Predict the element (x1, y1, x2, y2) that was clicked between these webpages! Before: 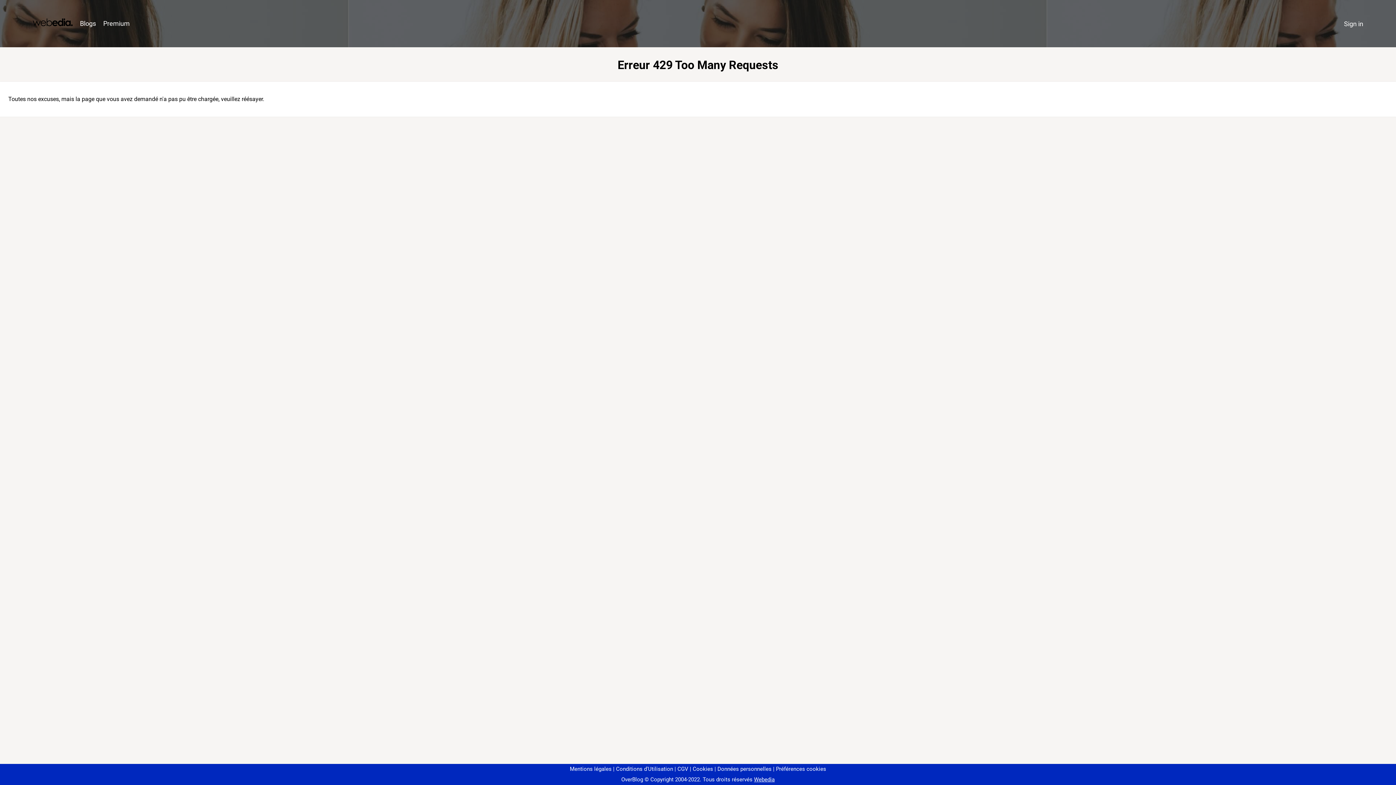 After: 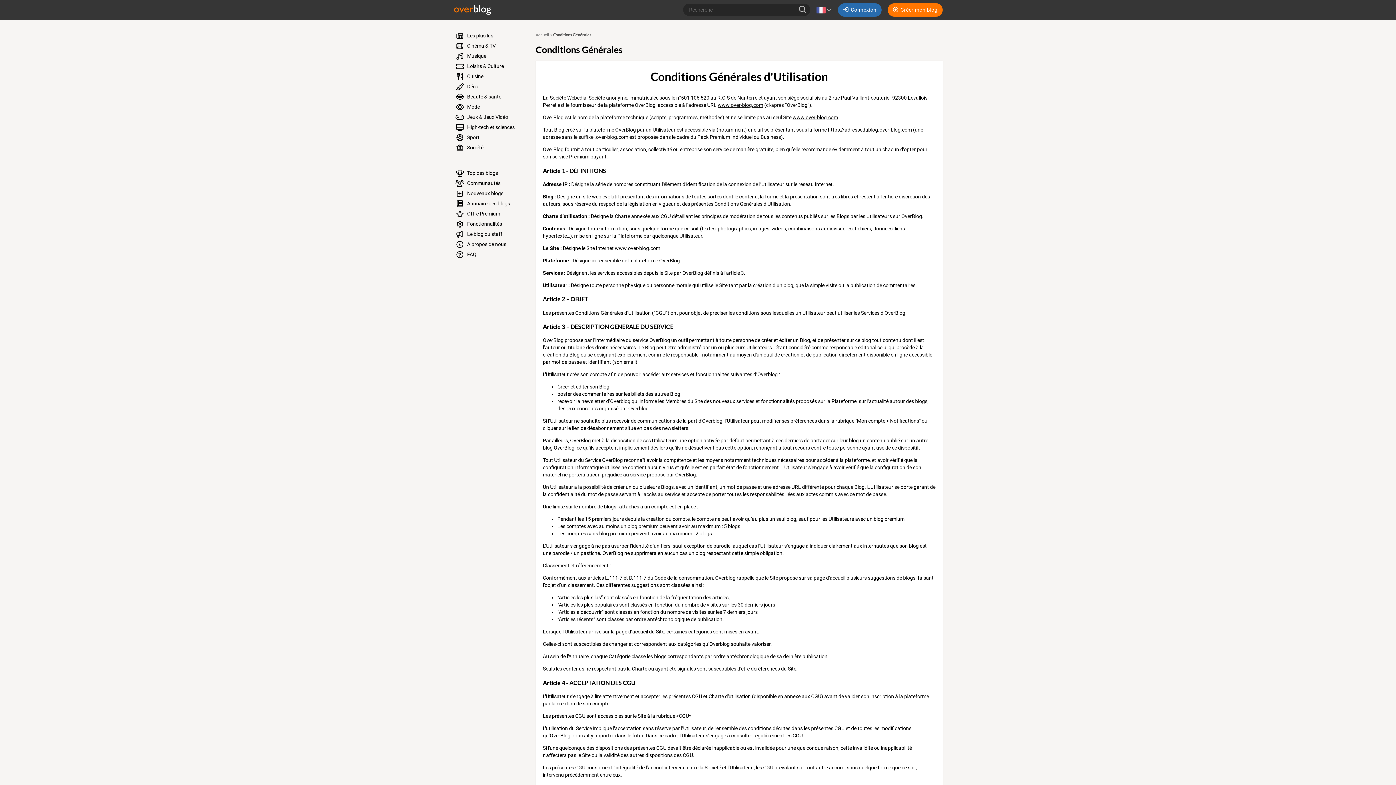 Action: label: Conditions d'Utilisation bbox: (613, 766, 673, 772)